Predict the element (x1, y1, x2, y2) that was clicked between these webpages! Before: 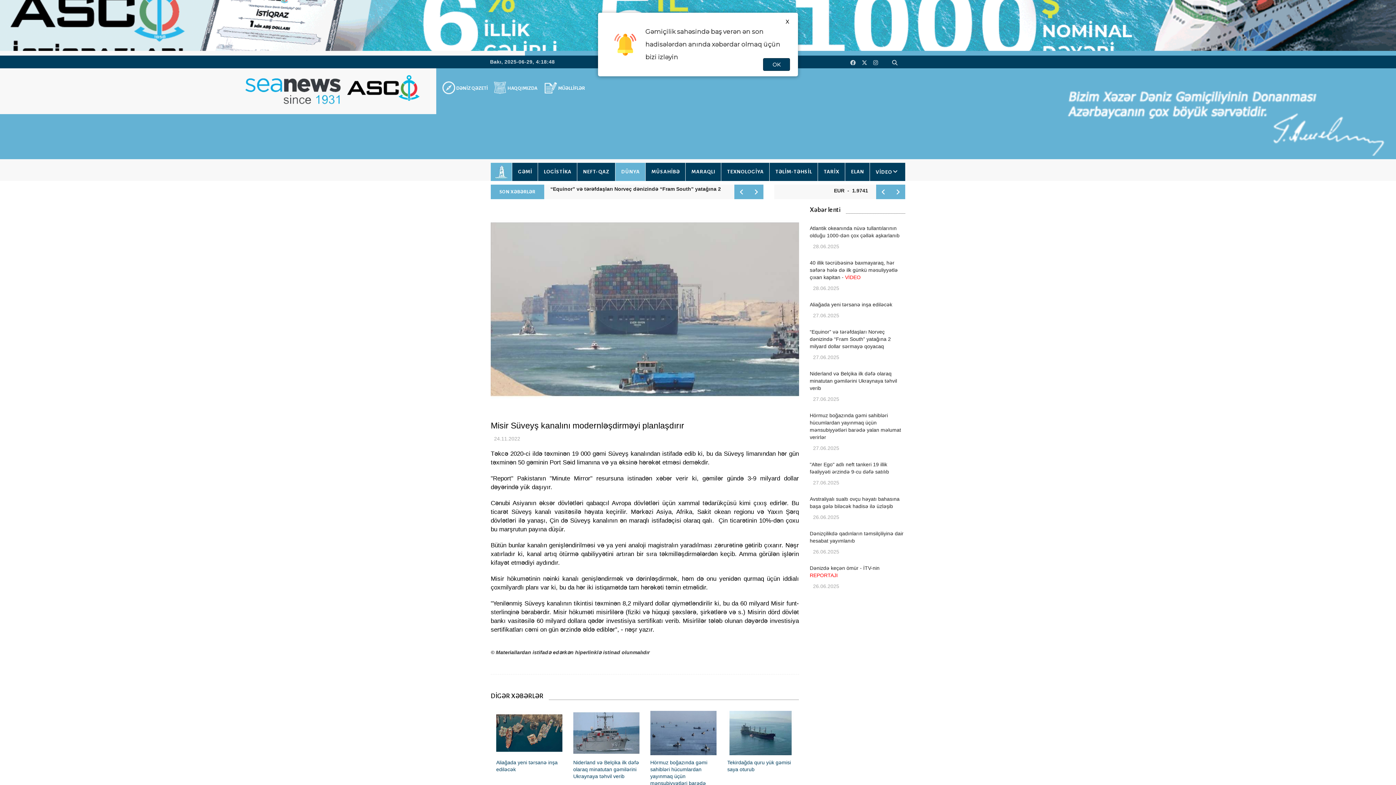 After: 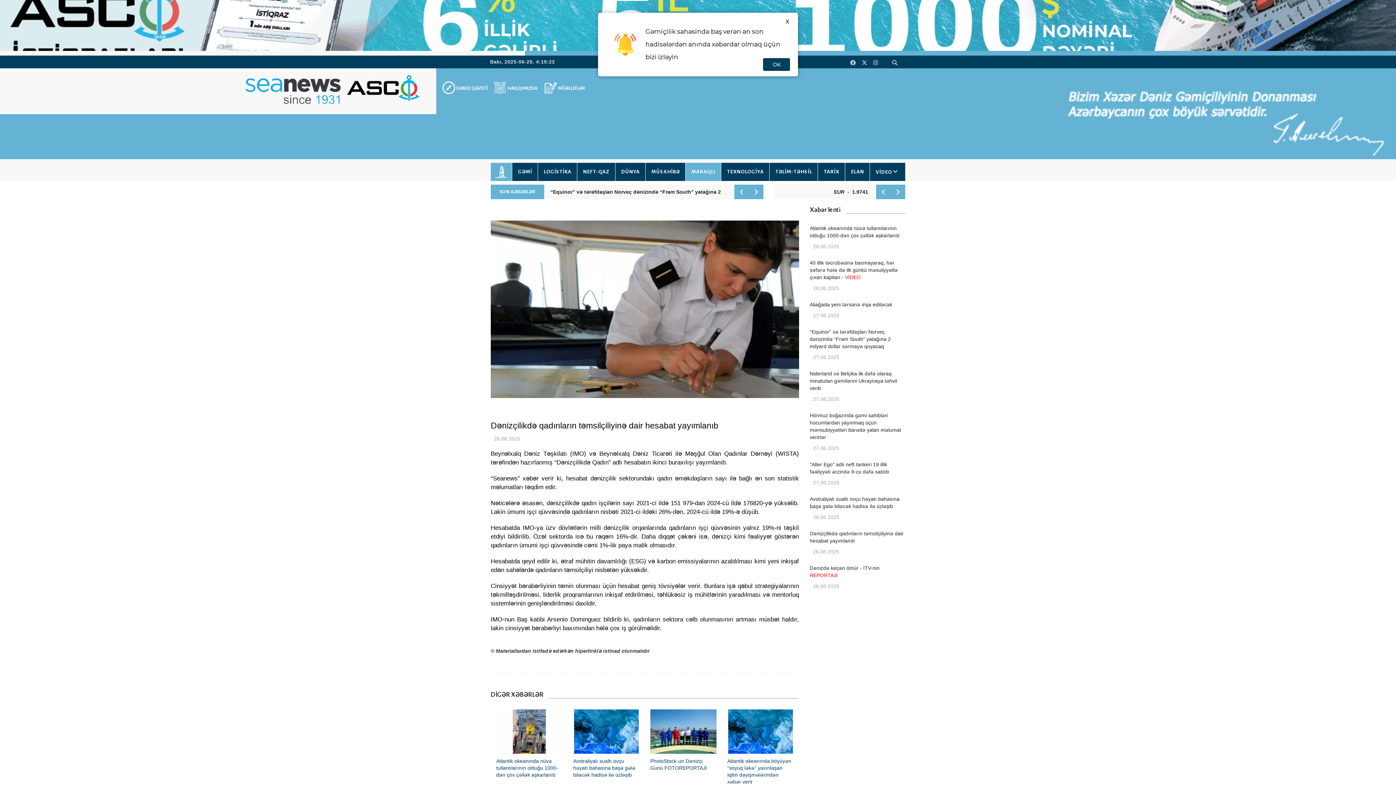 Action: bbox: (810, 530, 905, 544) label: Dənizçilikdə qadınların təmsilçiliyinə dair hesabat yayımlanıb